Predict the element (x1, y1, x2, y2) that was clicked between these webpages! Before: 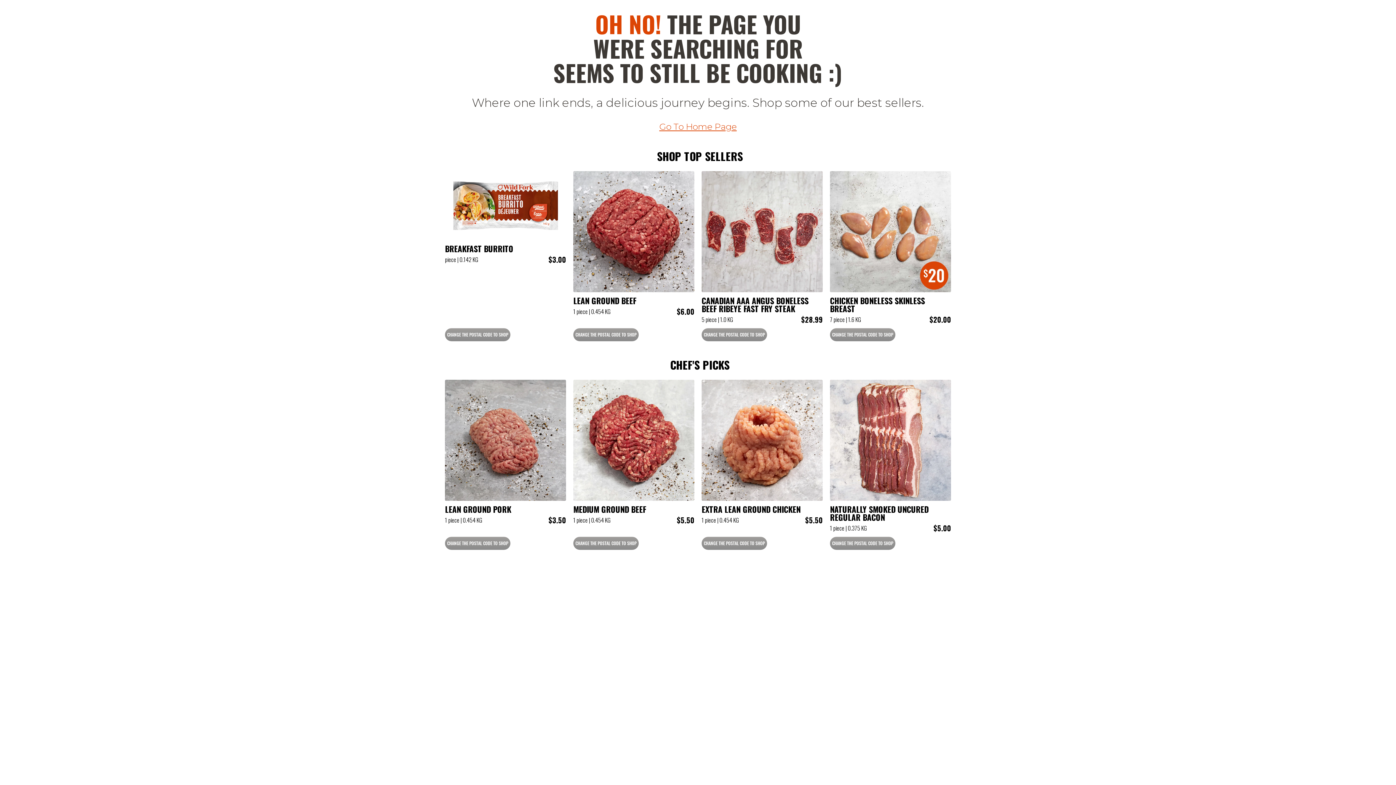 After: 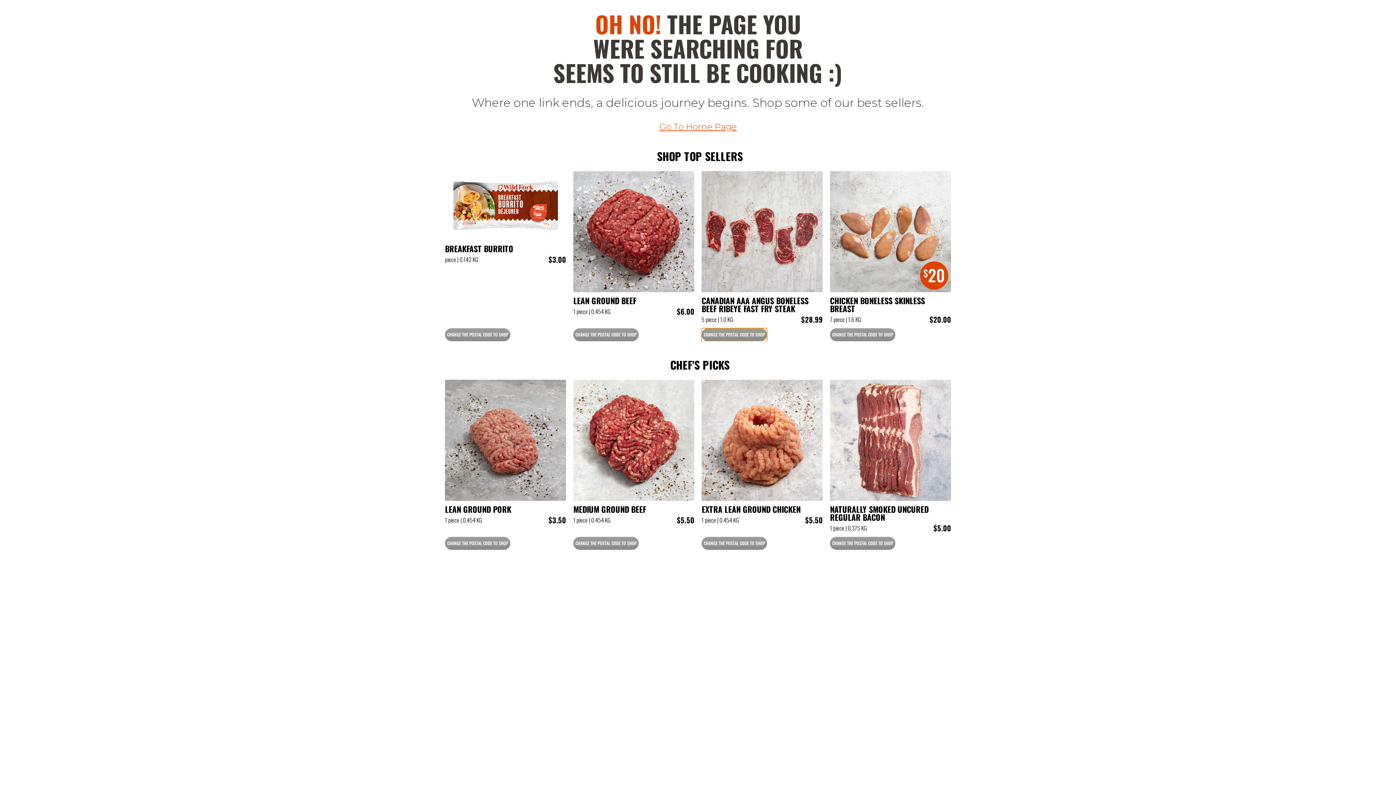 Action: bbox: (701, 210, 786, 224) label: CHANGE THE POSTAL CODE TO SHOP